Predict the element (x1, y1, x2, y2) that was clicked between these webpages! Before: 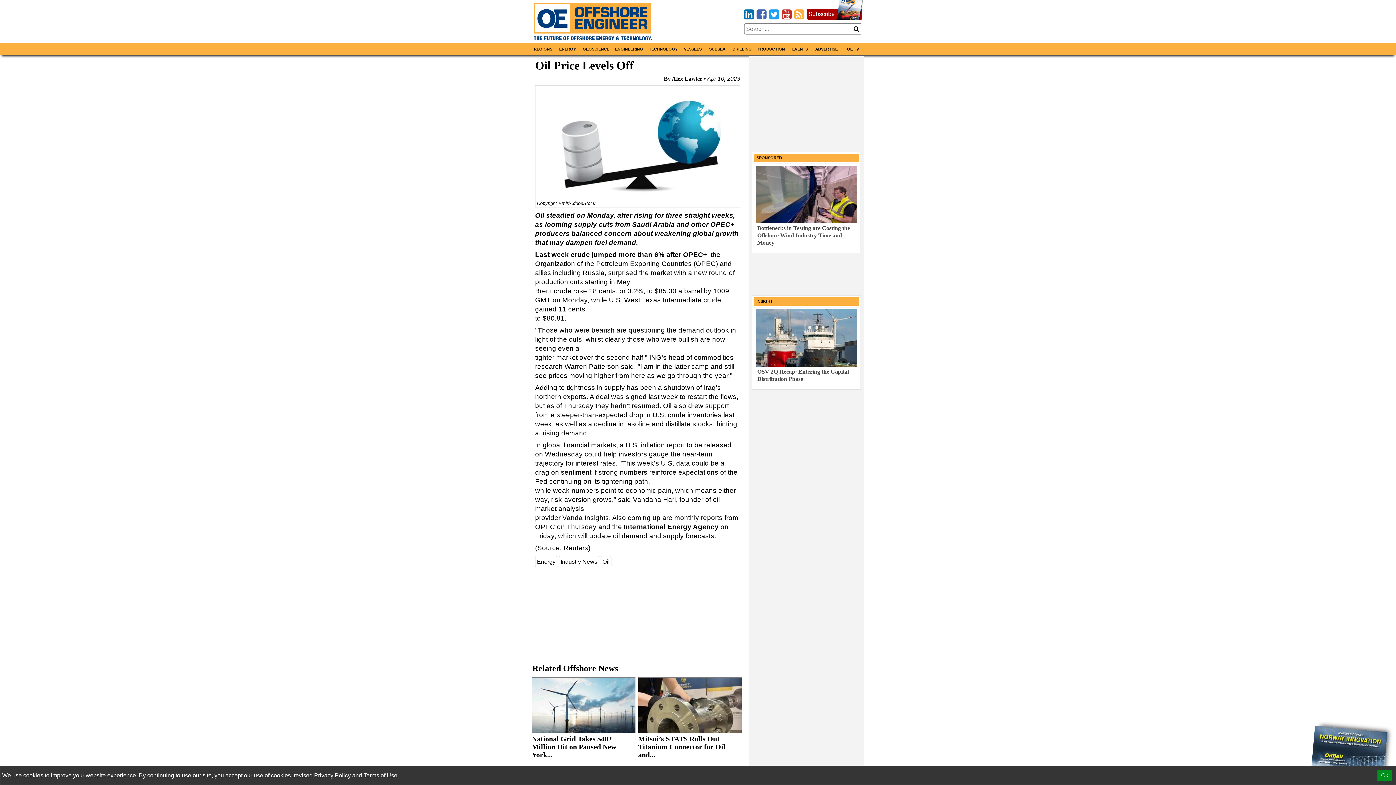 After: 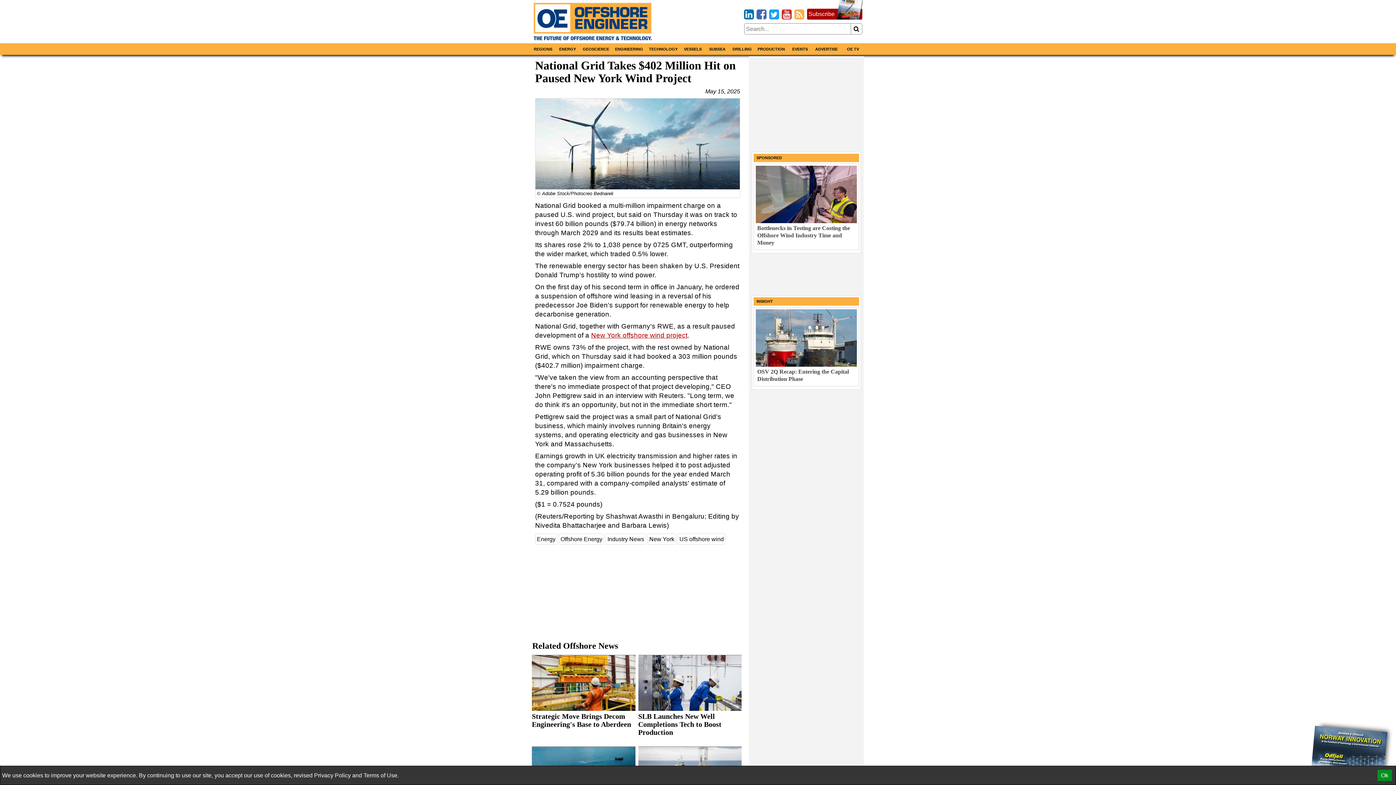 Action: bbox: (532, 702, 635, 708)